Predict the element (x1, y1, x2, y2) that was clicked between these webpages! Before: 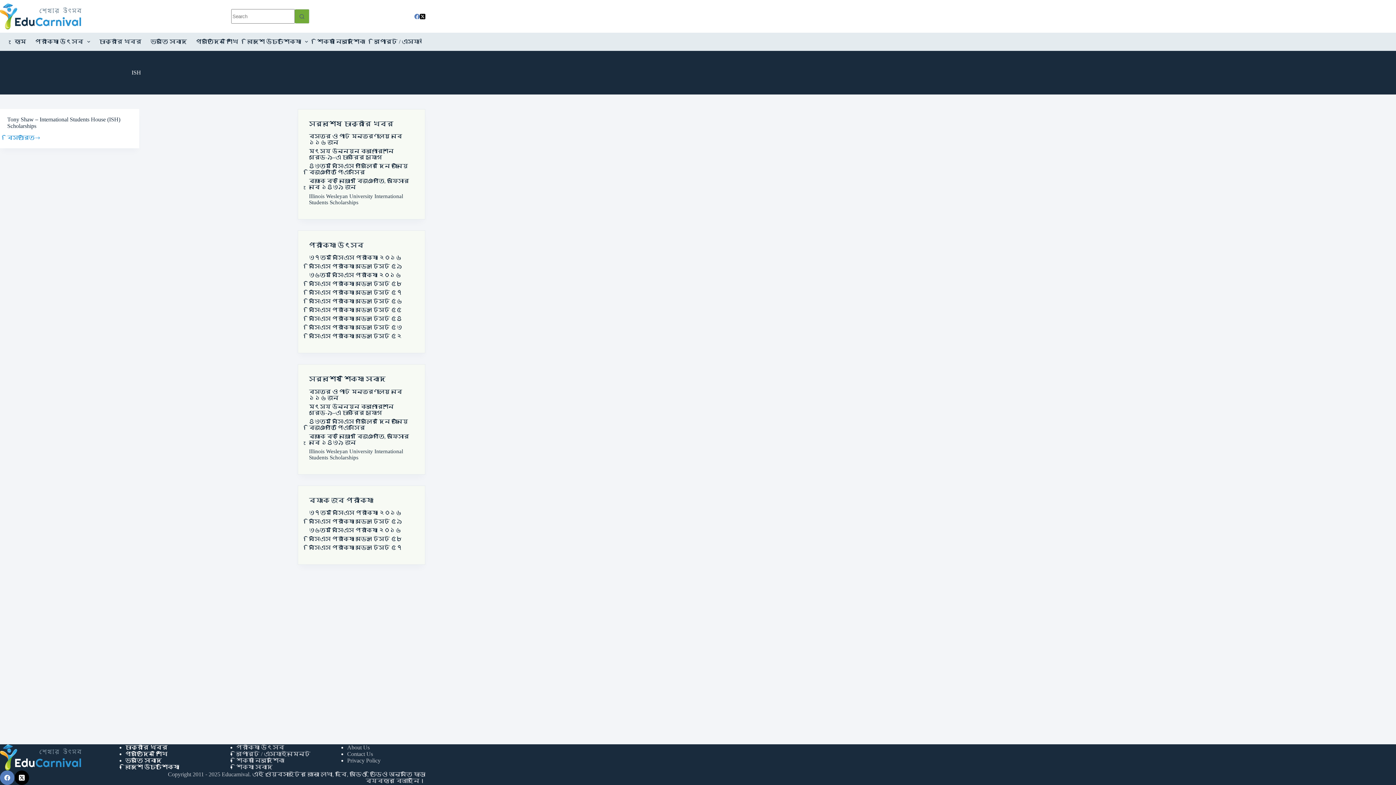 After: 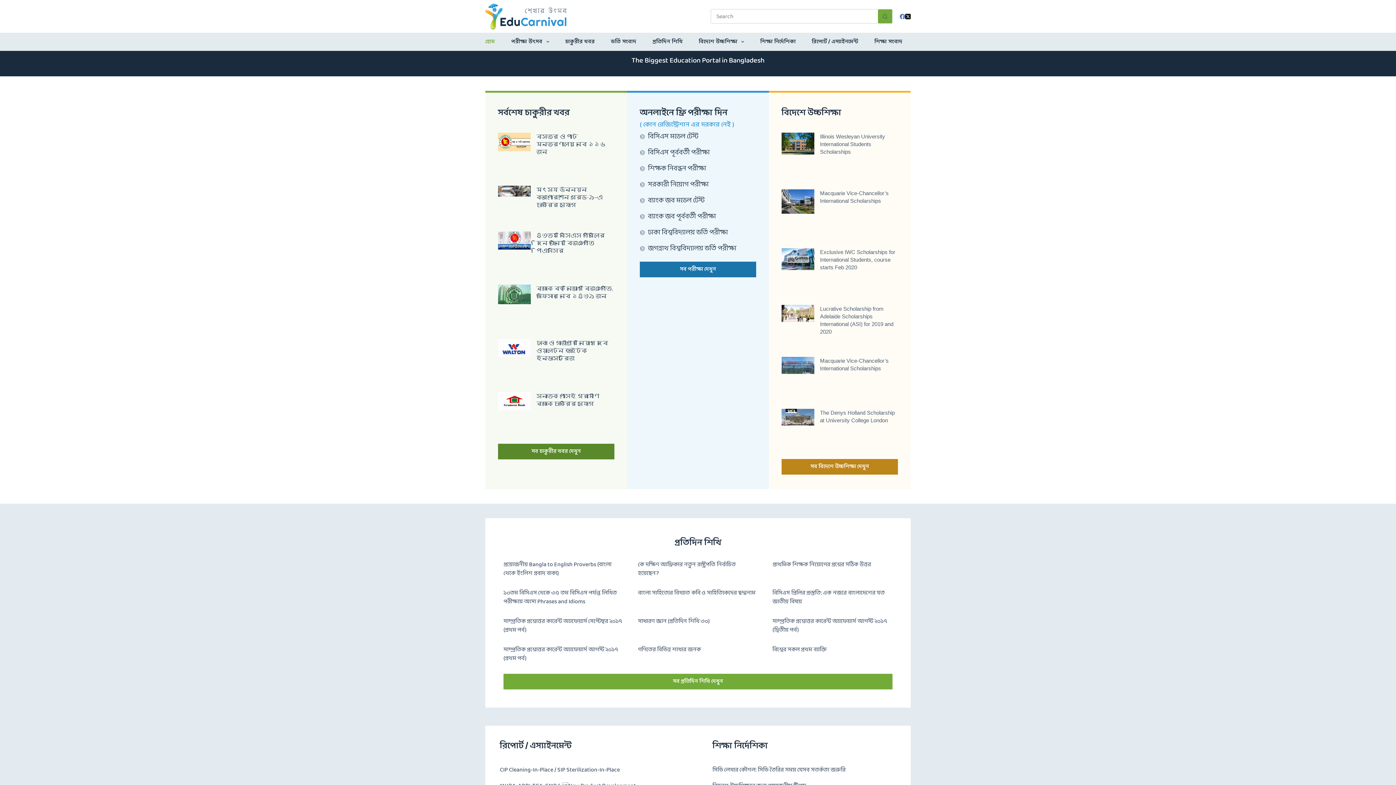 Action: bbox: (0, 744, 81, 770)